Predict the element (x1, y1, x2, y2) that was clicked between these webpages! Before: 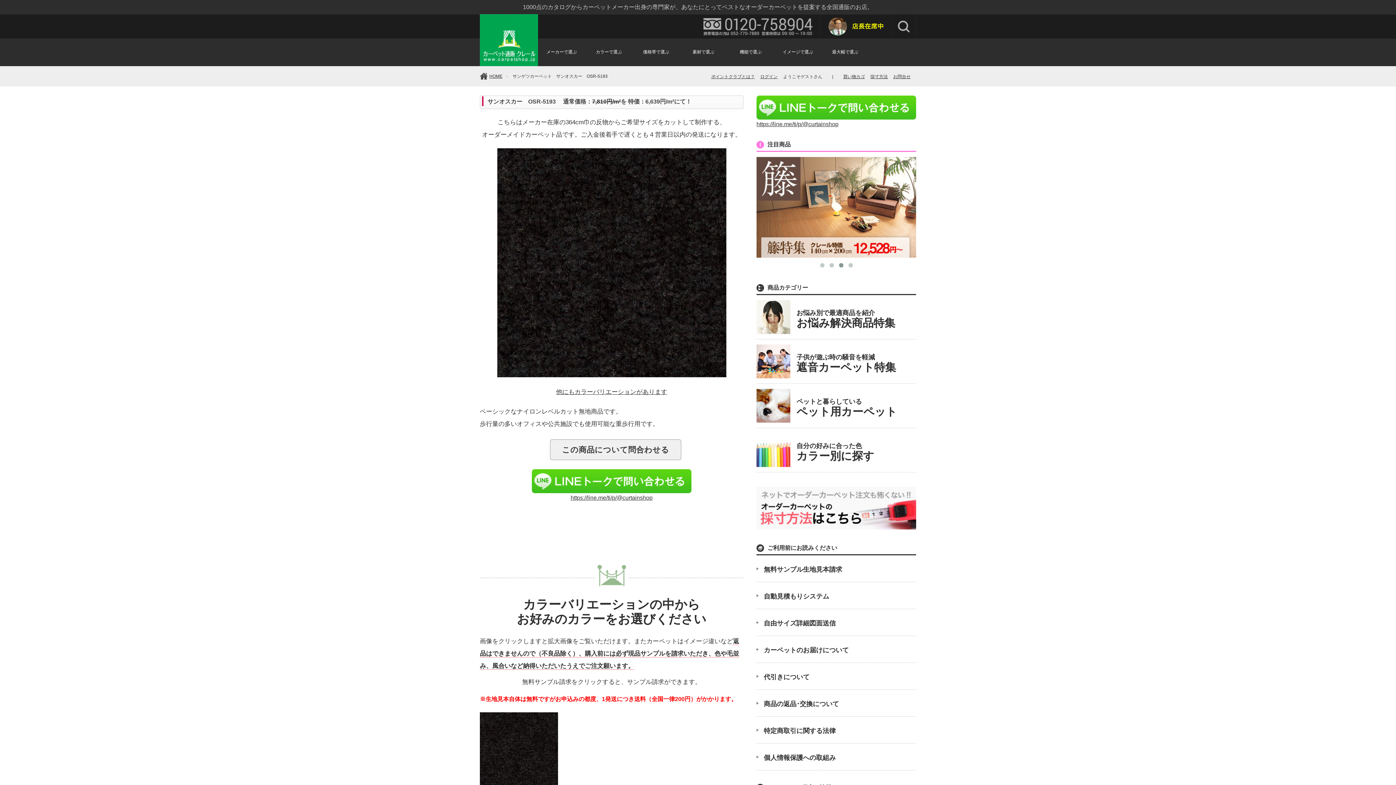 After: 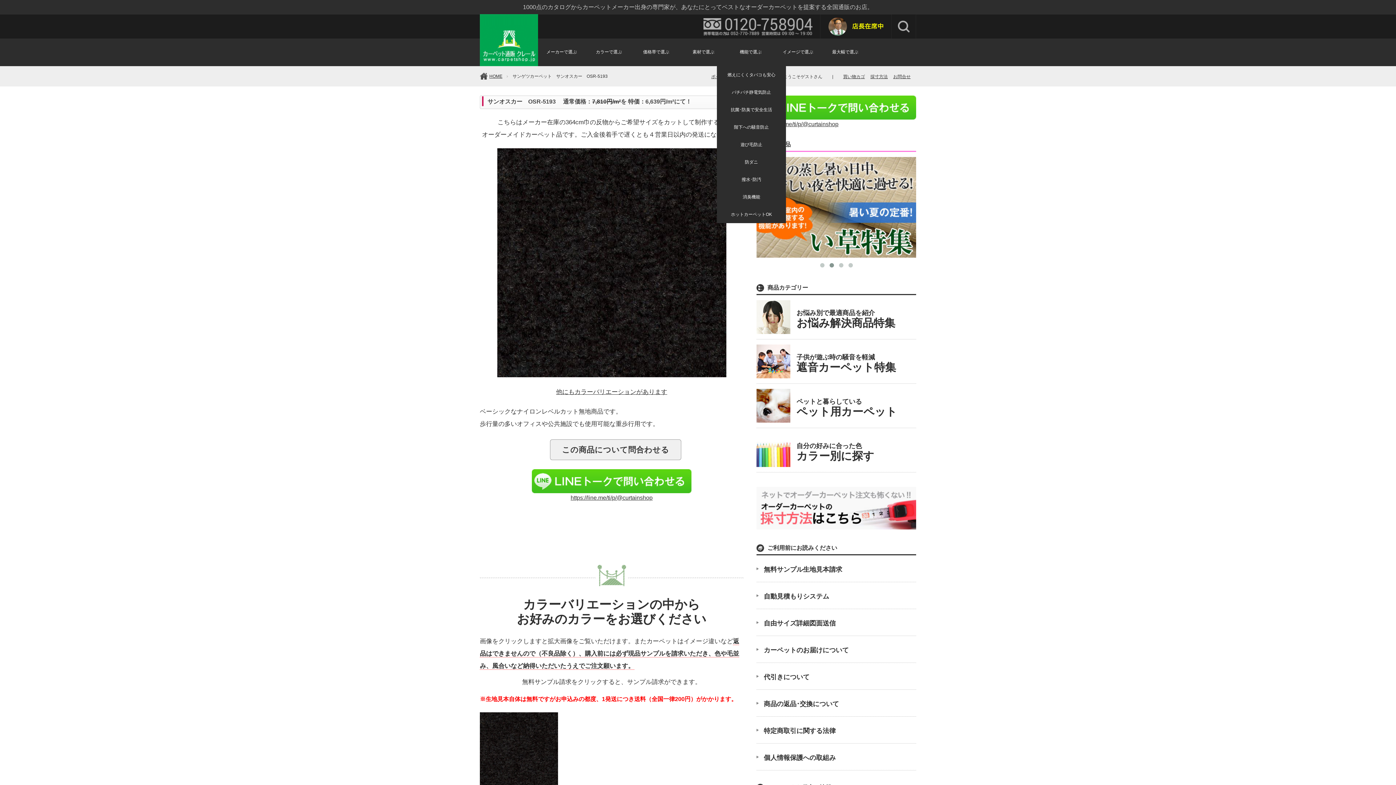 Action: label: 機能で選ぶ bbox: (727, 38, 774, 65)